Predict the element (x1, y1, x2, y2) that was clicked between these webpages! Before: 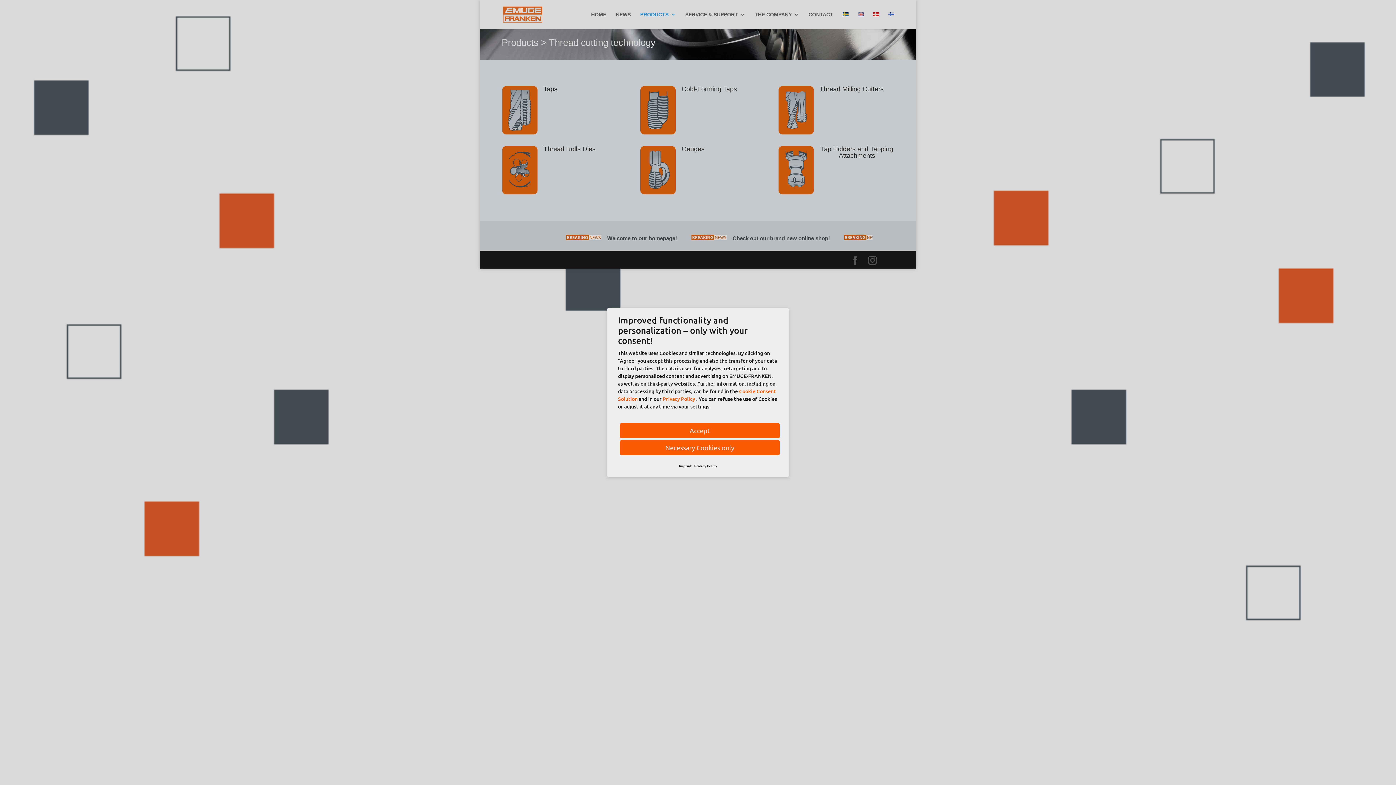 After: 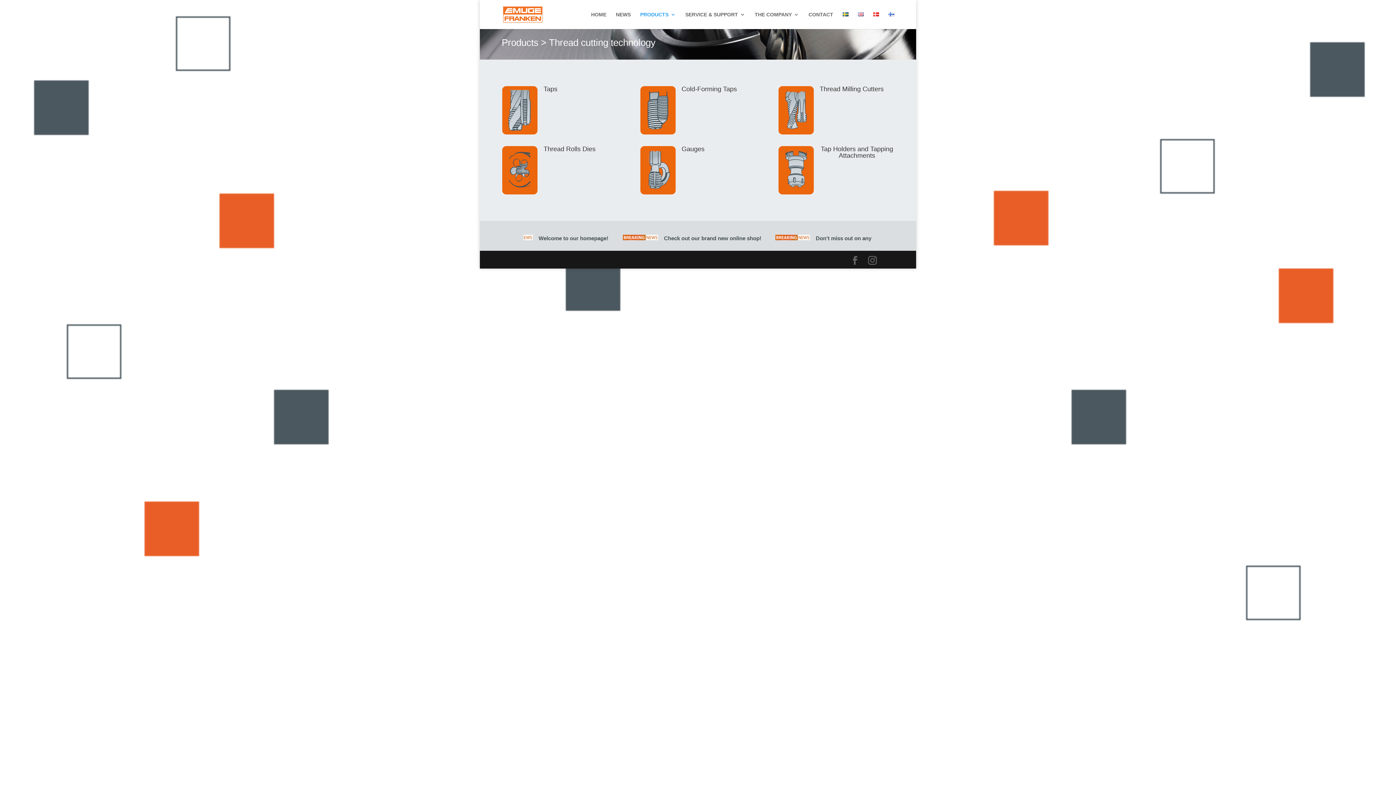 Action: bbox: (620, 440, 780, 455) label: Necessary Cookies only